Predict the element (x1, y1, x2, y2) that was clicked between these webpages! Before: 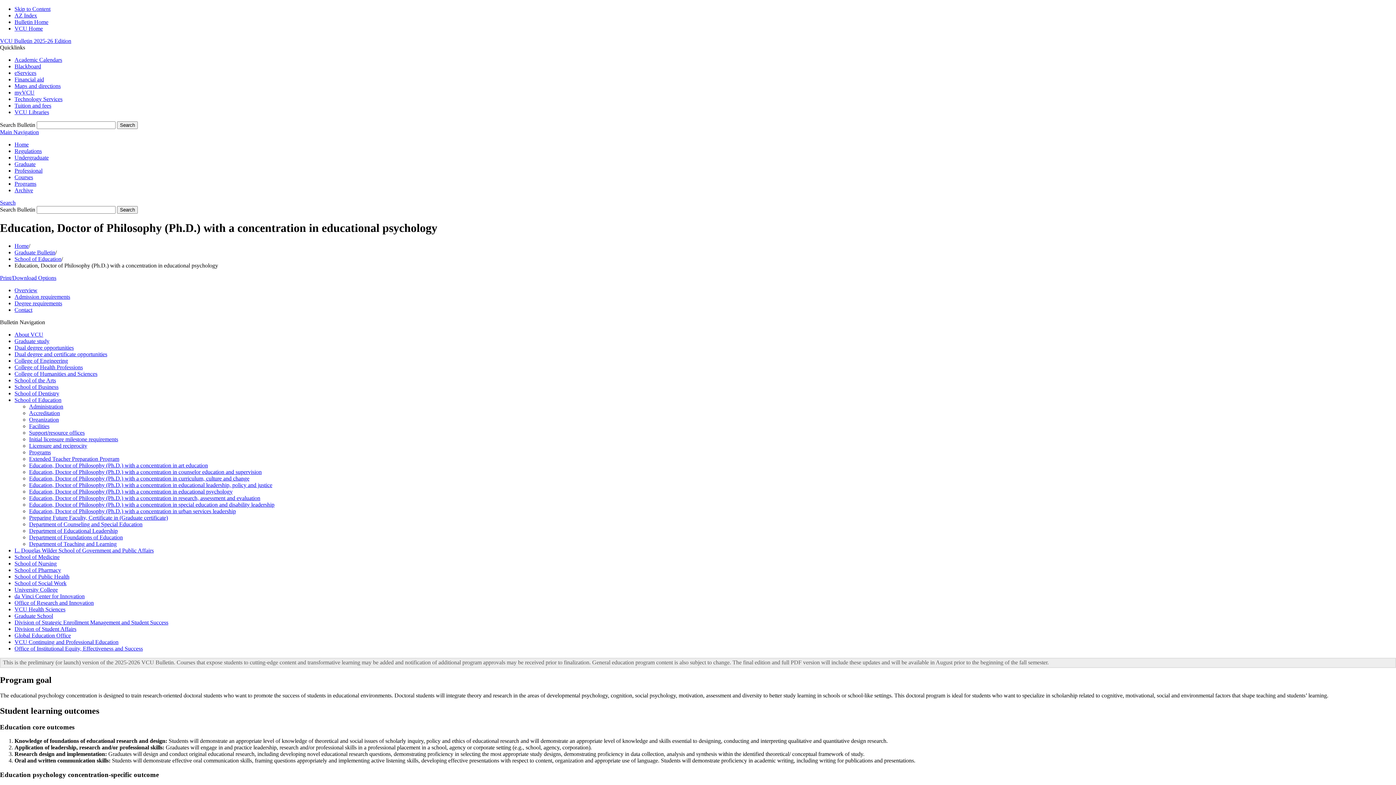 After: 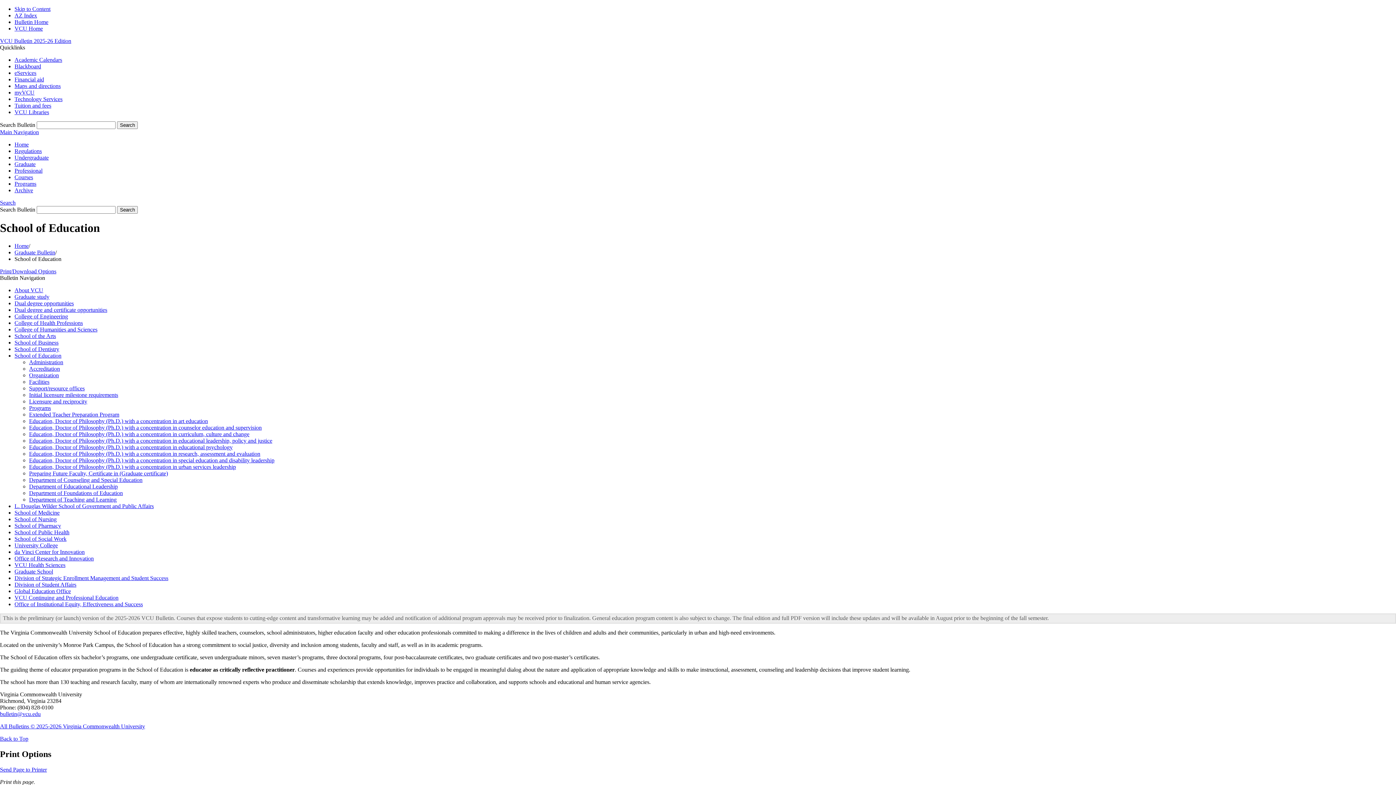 Action: label: School of Education bbox: (14, 397, 61, 403)